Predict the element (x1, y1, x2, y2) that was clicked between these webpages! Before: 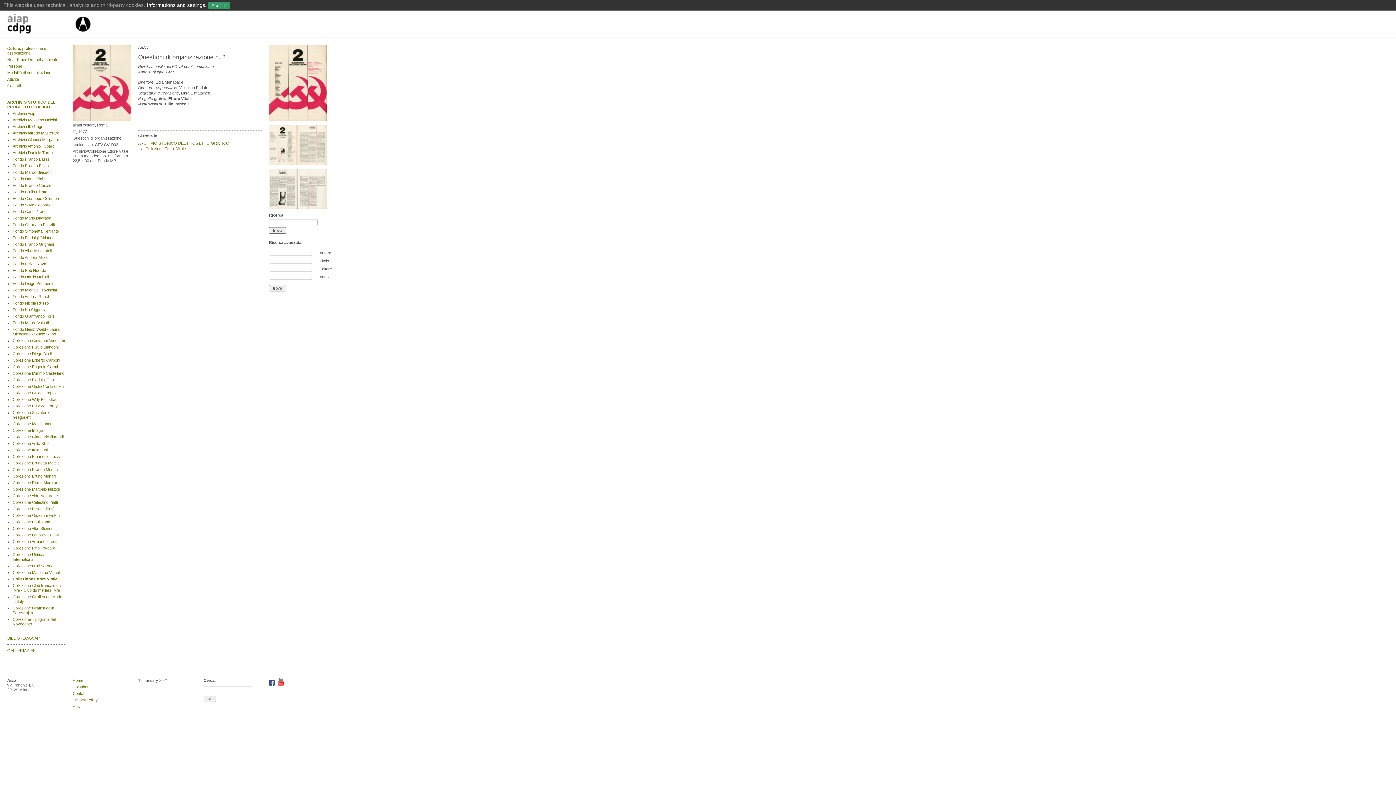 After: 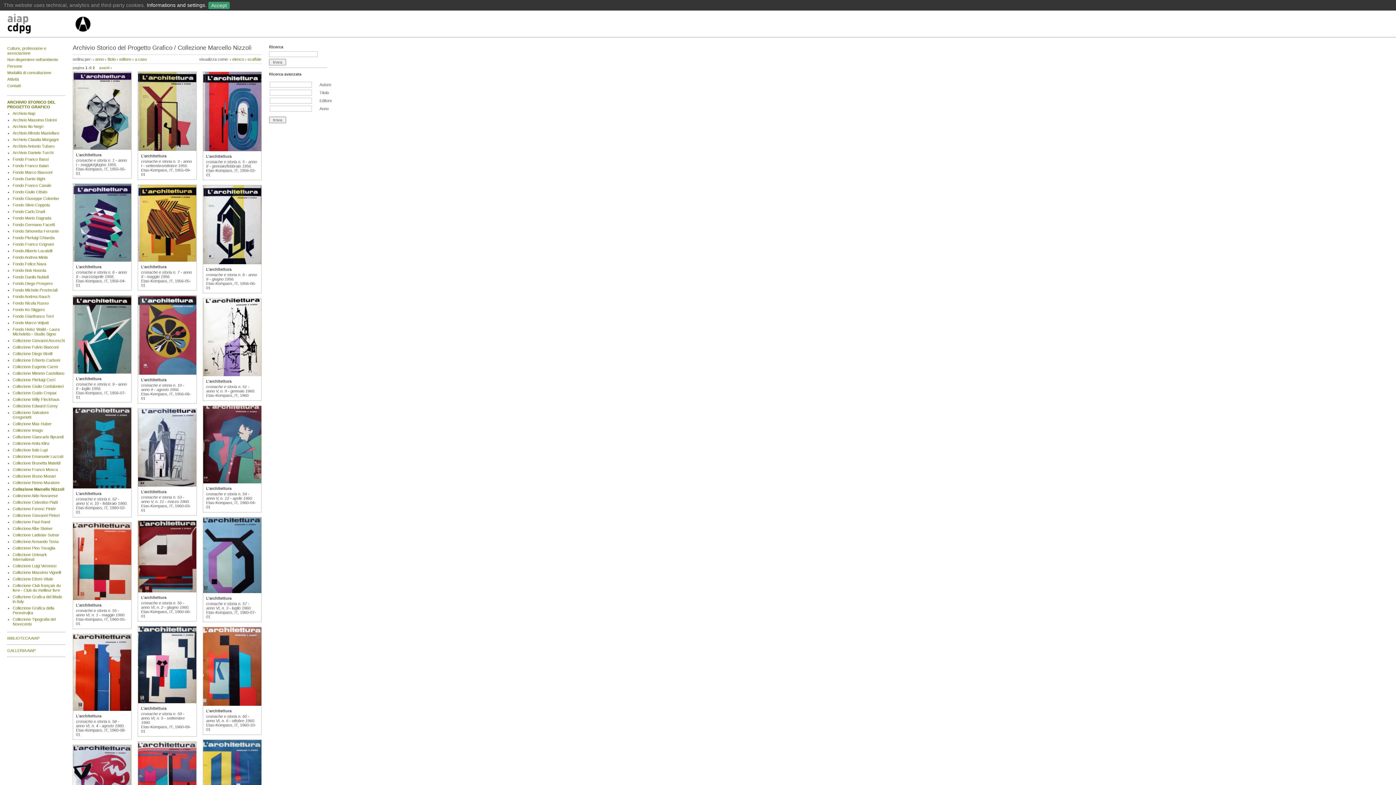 Action: bbox: (12, 487, 59, 491) label: Collezione Marcello Nizzoli